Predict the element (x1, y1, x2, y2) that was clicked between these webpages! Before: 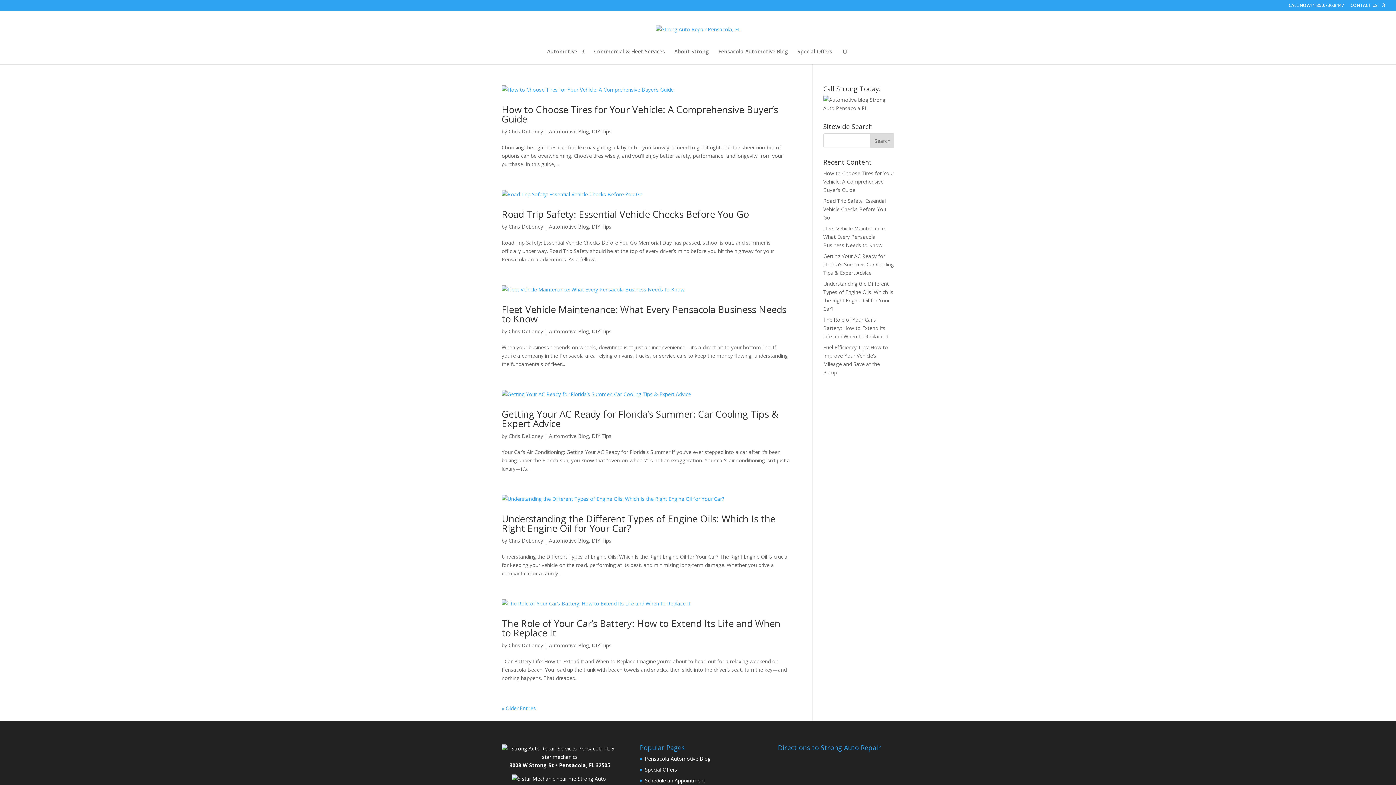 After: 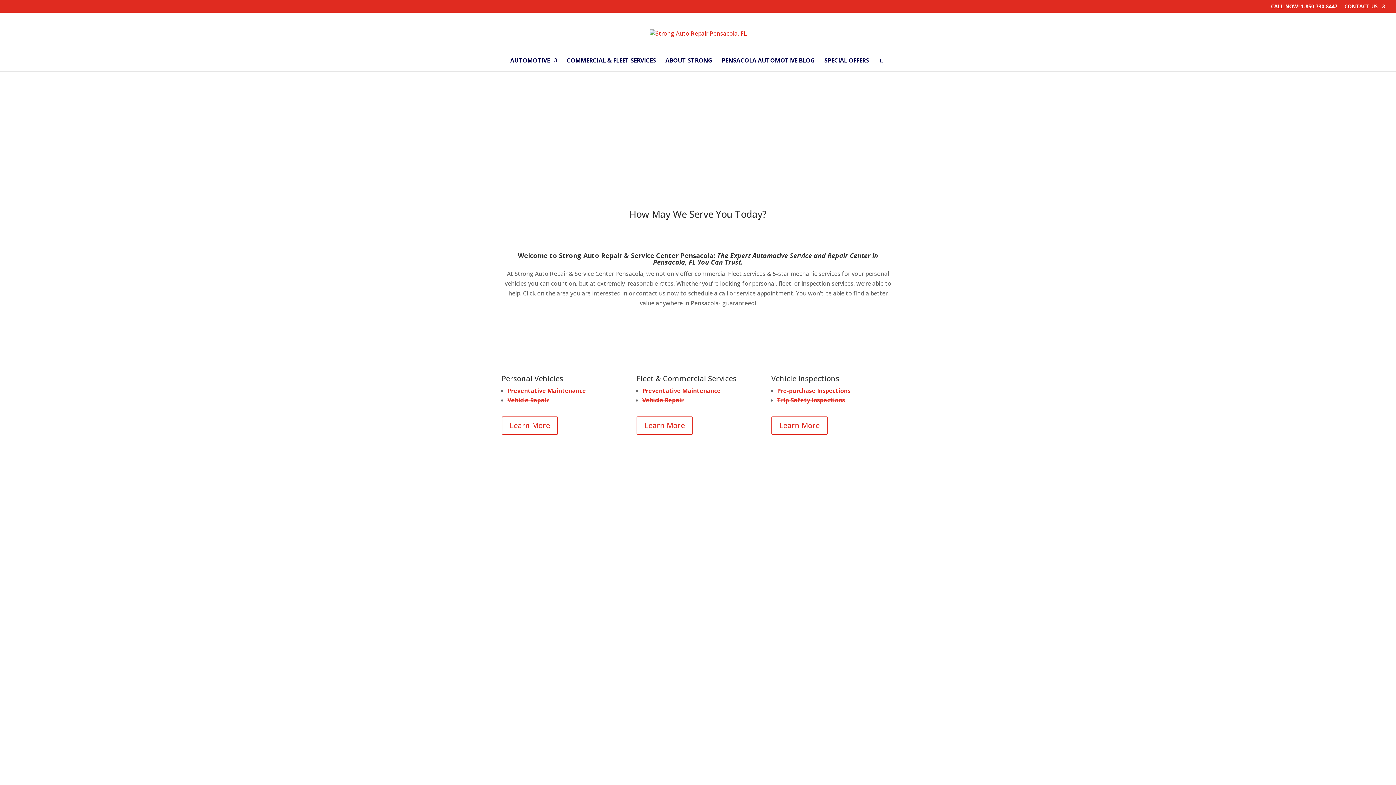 Action: label: Chris DeLoney bbox: (508, 432, 543, 439)